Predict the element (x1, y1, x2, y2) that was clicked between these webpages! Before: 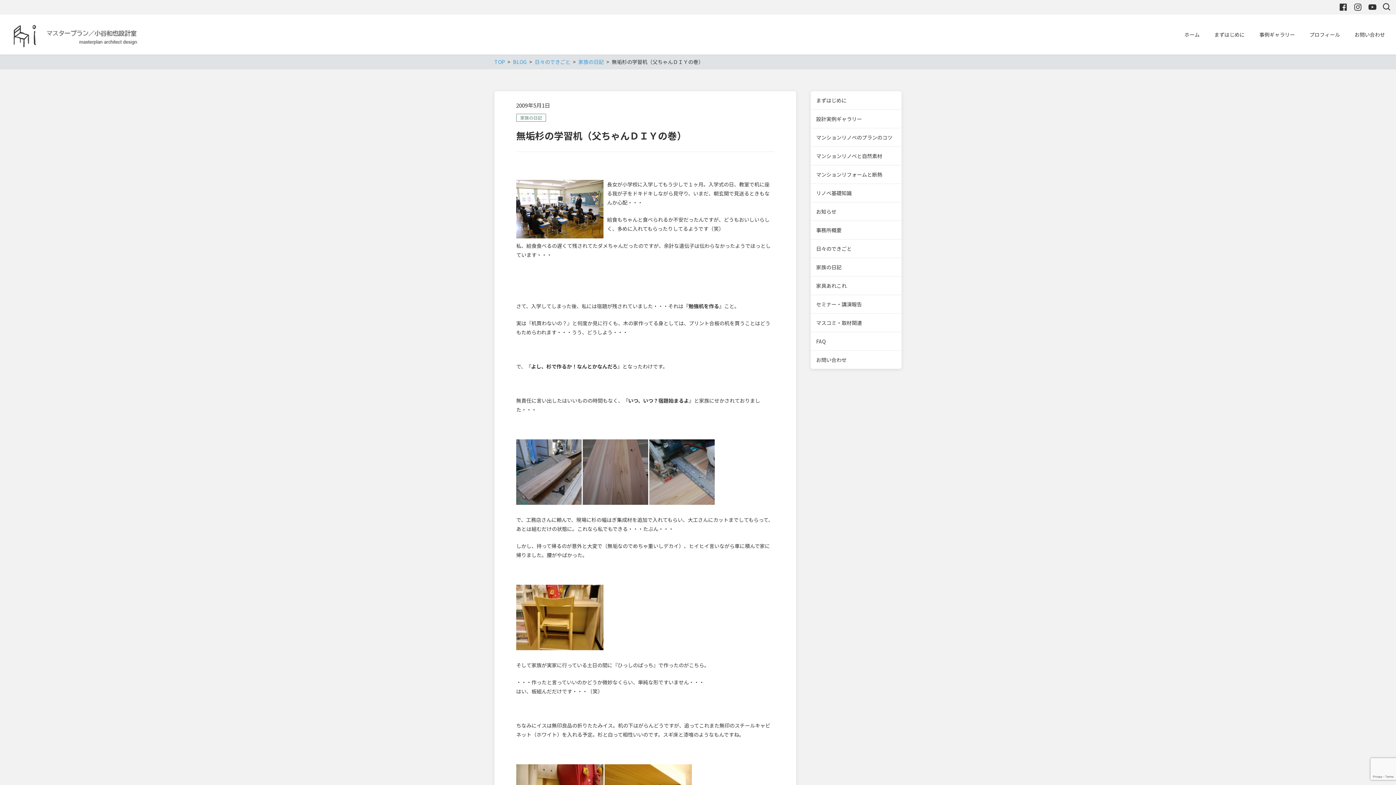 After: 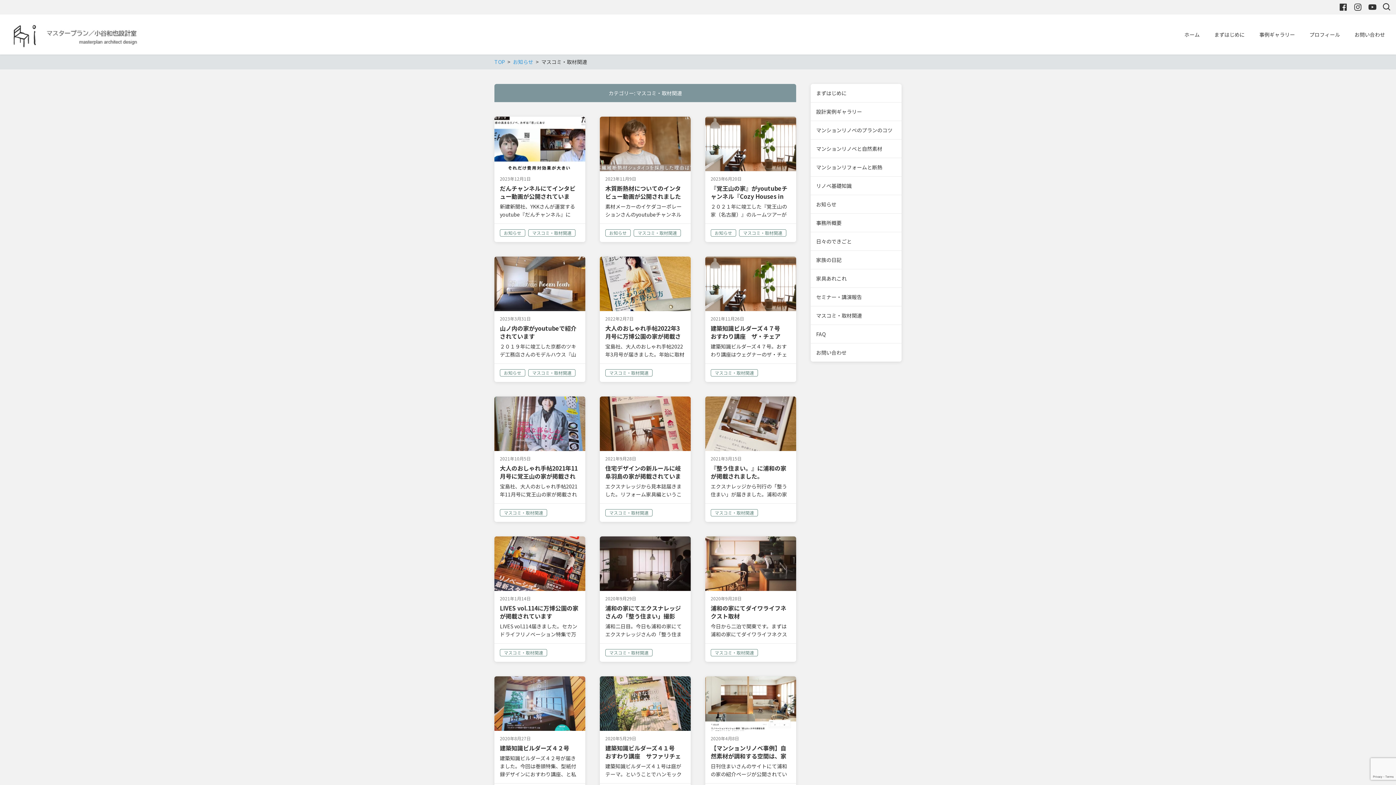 Action: bbox: (816, 319, 862, 326) label: マスコミ・取材関連